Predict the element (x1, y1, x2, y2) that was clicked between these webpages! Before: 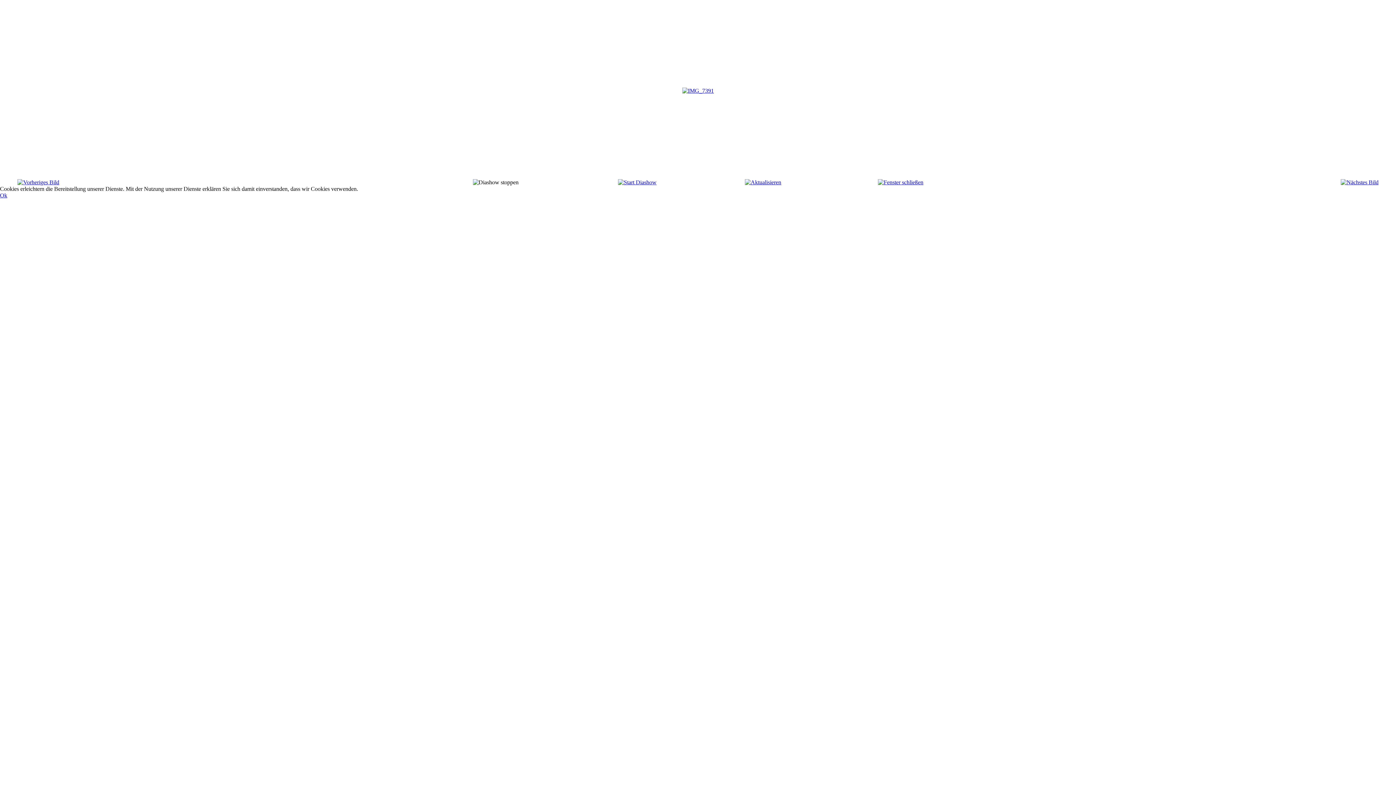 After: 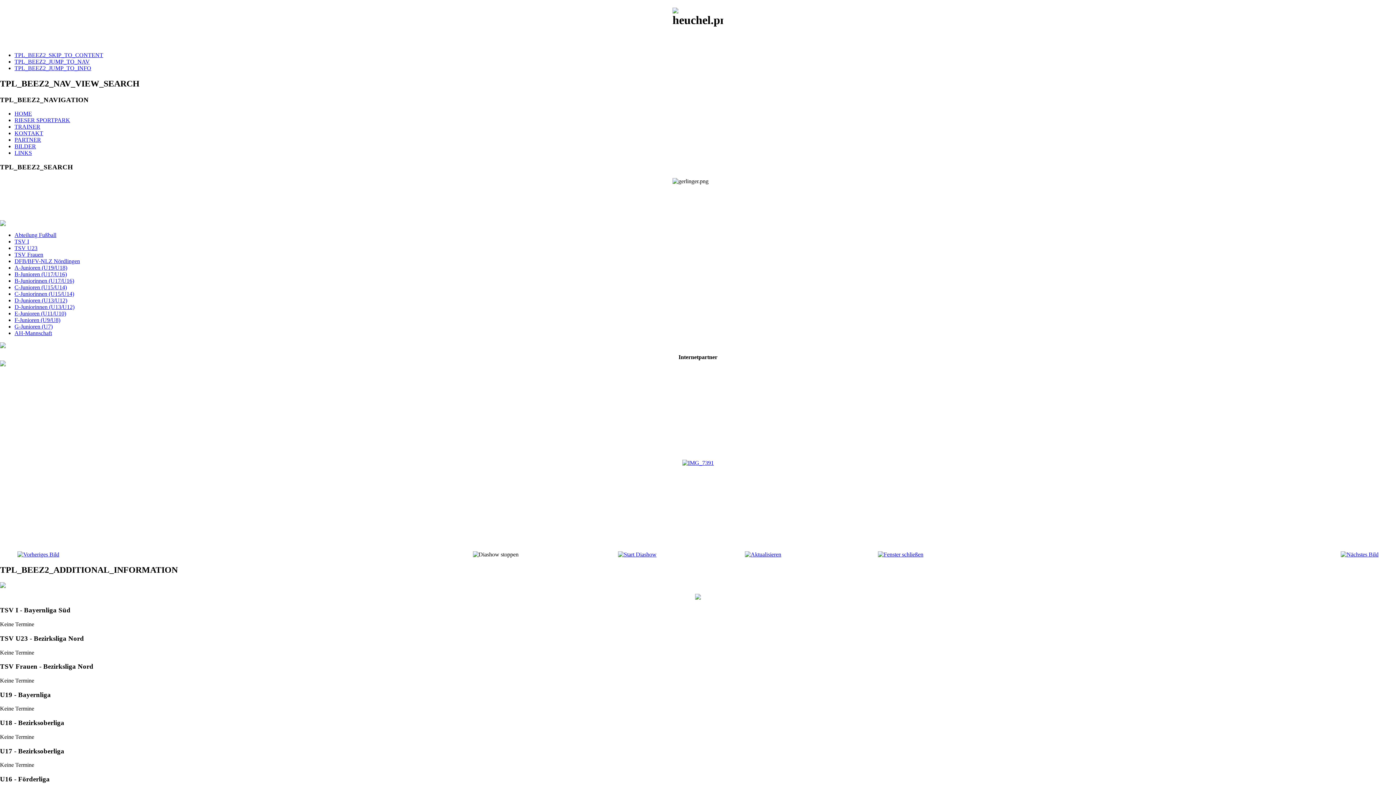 Action: bbox: (682, 87, 714, 93)